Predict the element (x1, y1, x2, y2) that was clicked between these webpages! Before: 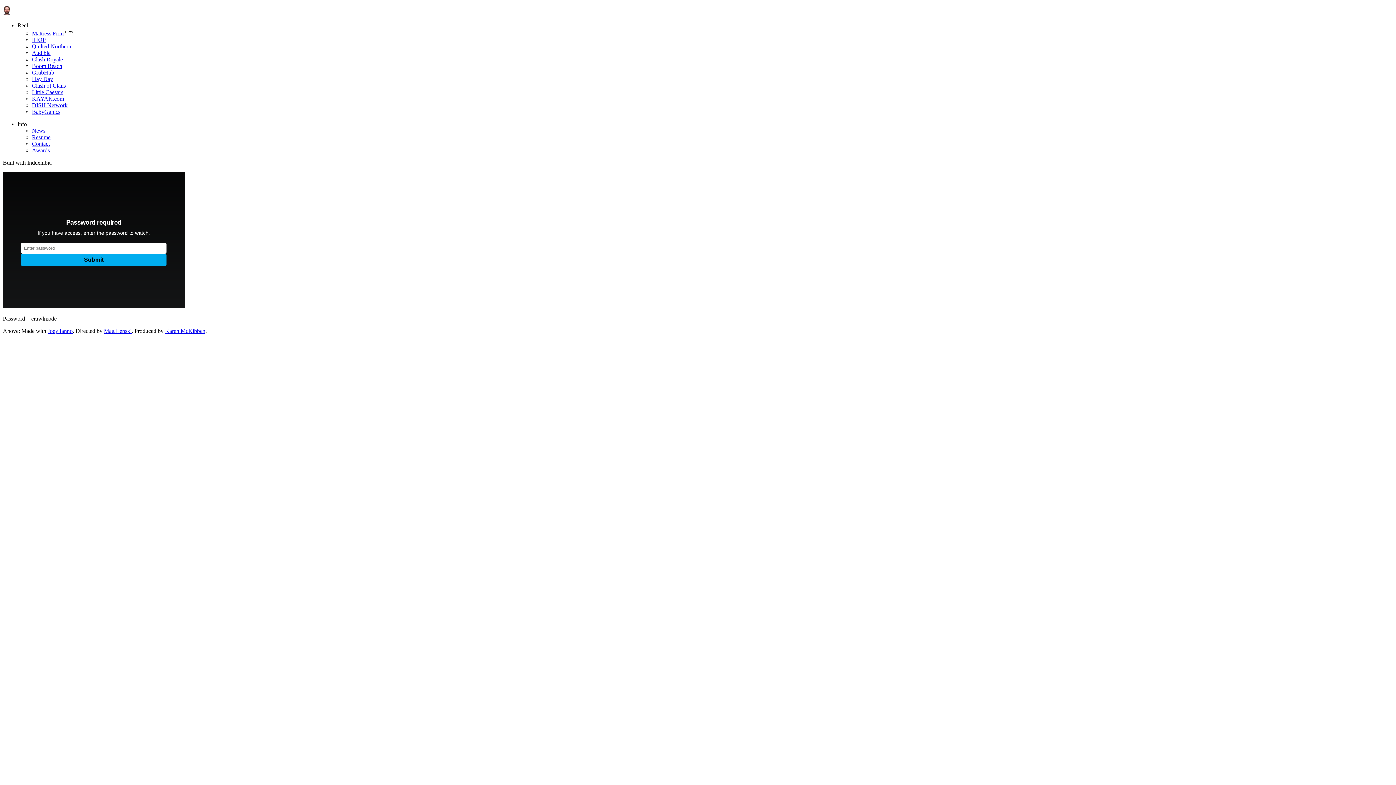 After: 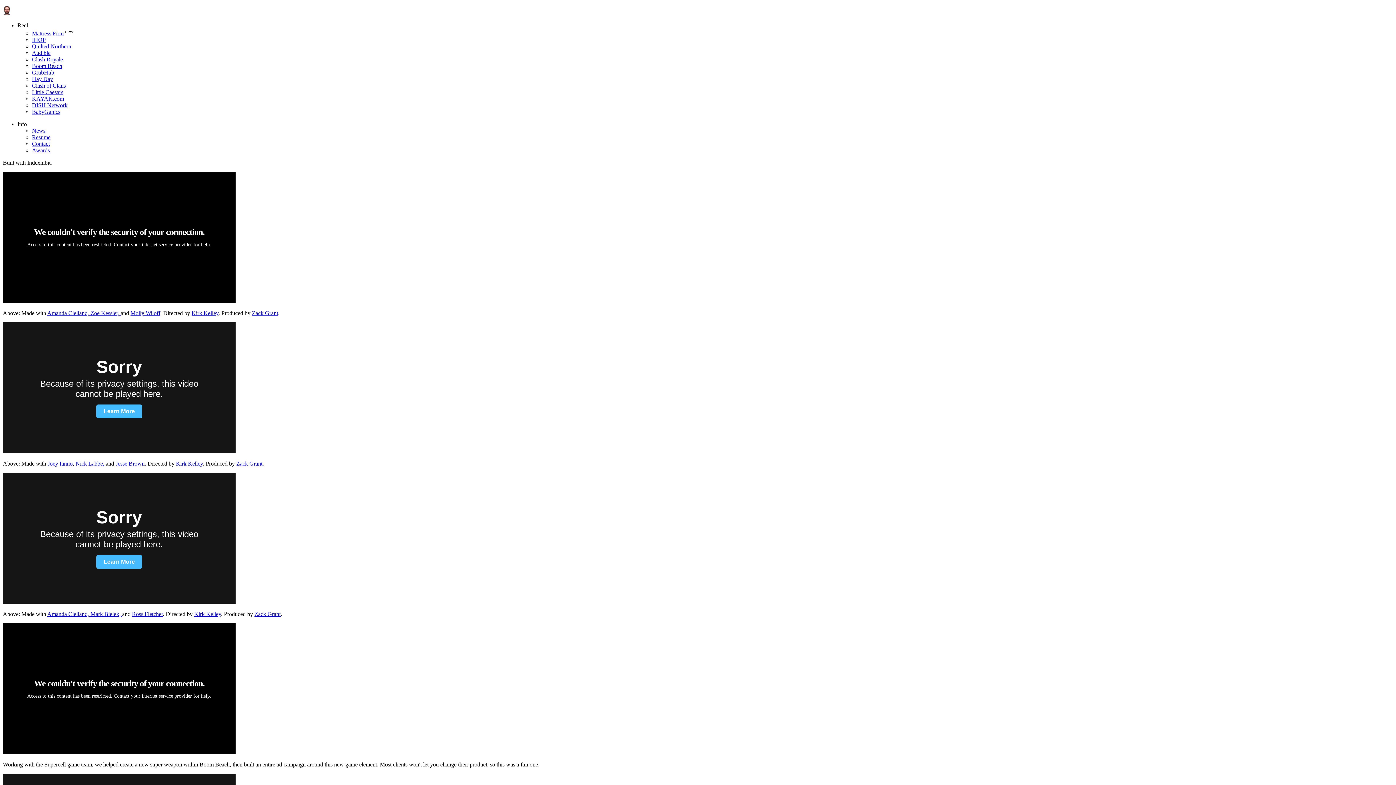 Action: bbox: (32, 63, 62, 69) label: Boom Beach